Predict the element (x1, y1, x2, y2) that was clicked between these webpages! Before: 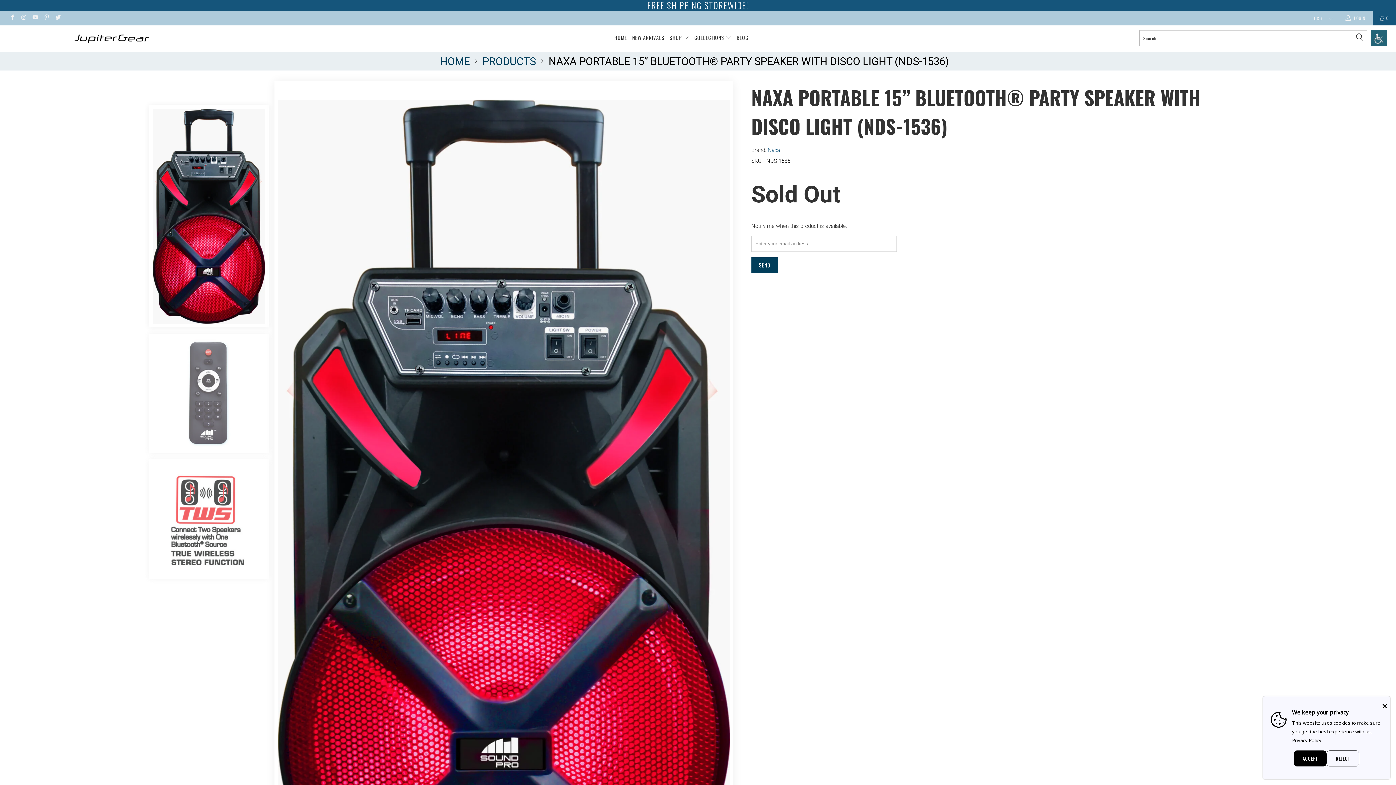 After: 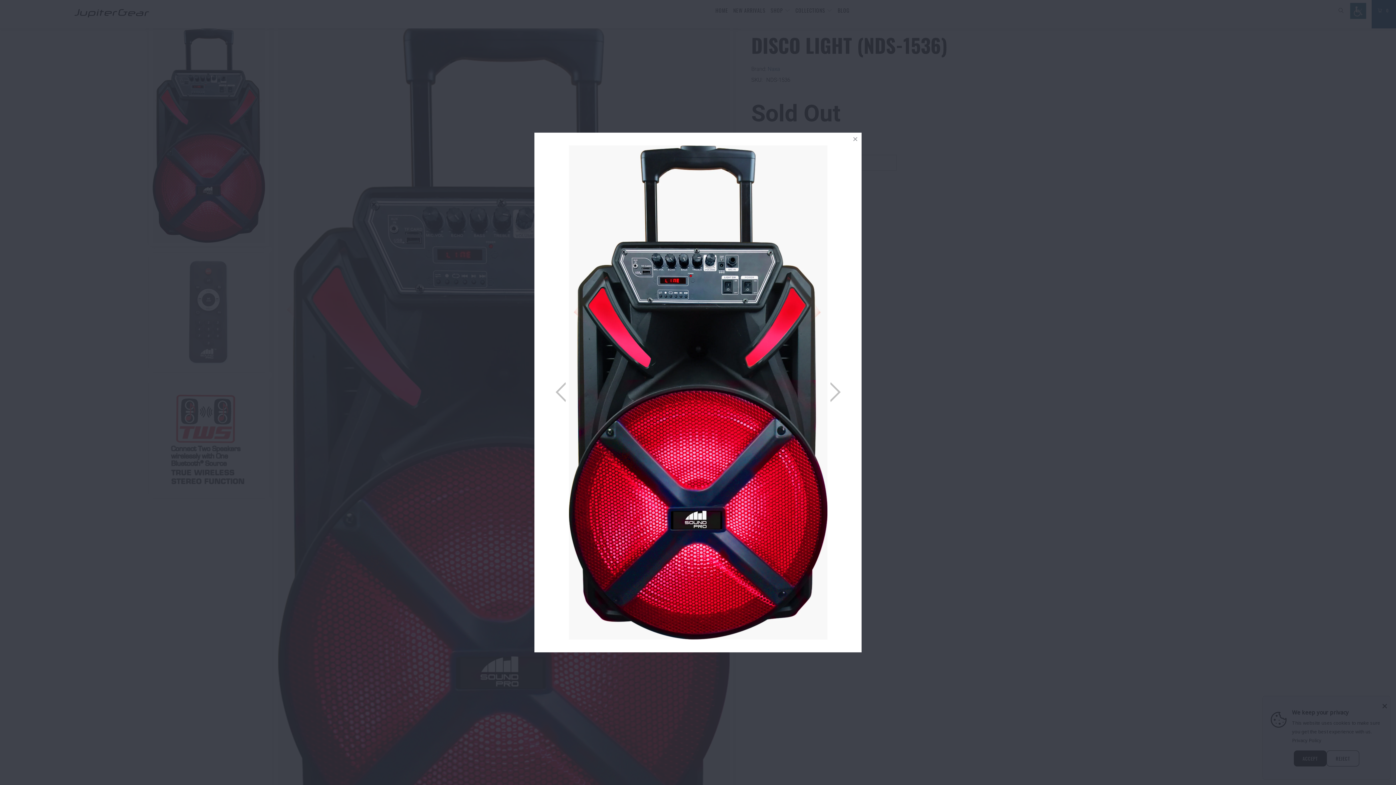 Action: bbox: (274, 81, 733, 981)